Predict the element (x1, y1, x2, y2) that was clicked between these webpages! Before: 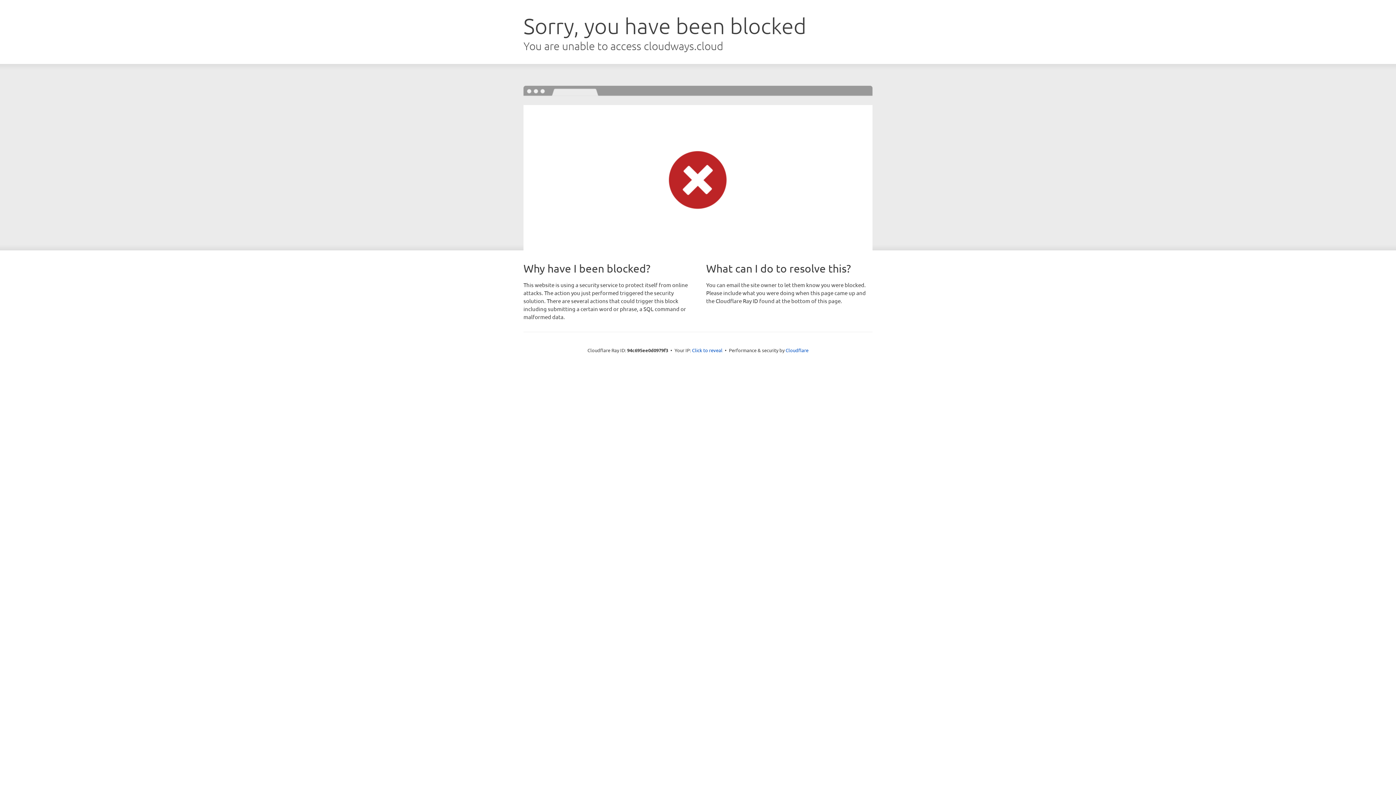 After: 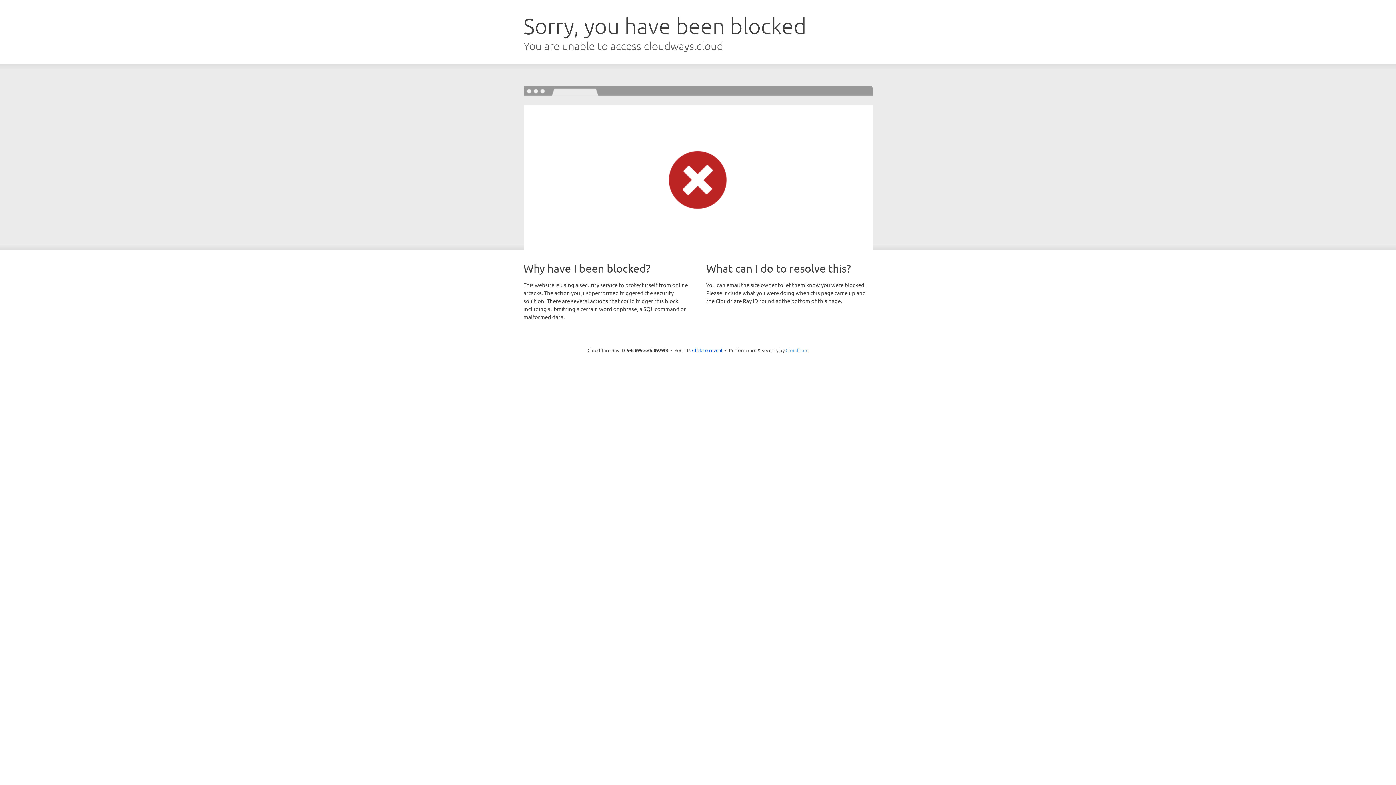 Action: bbox: (785, 347, 808, 353) label: Cloudflare